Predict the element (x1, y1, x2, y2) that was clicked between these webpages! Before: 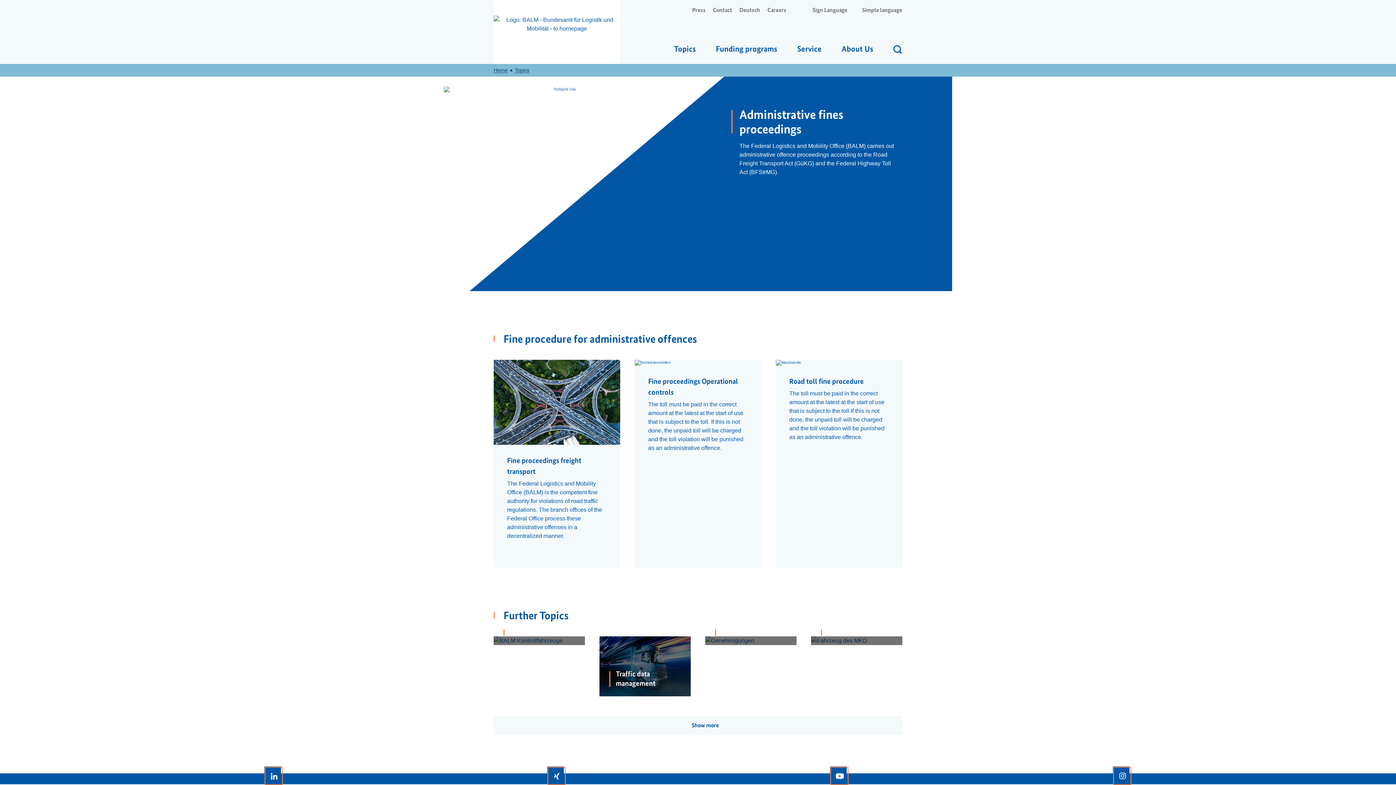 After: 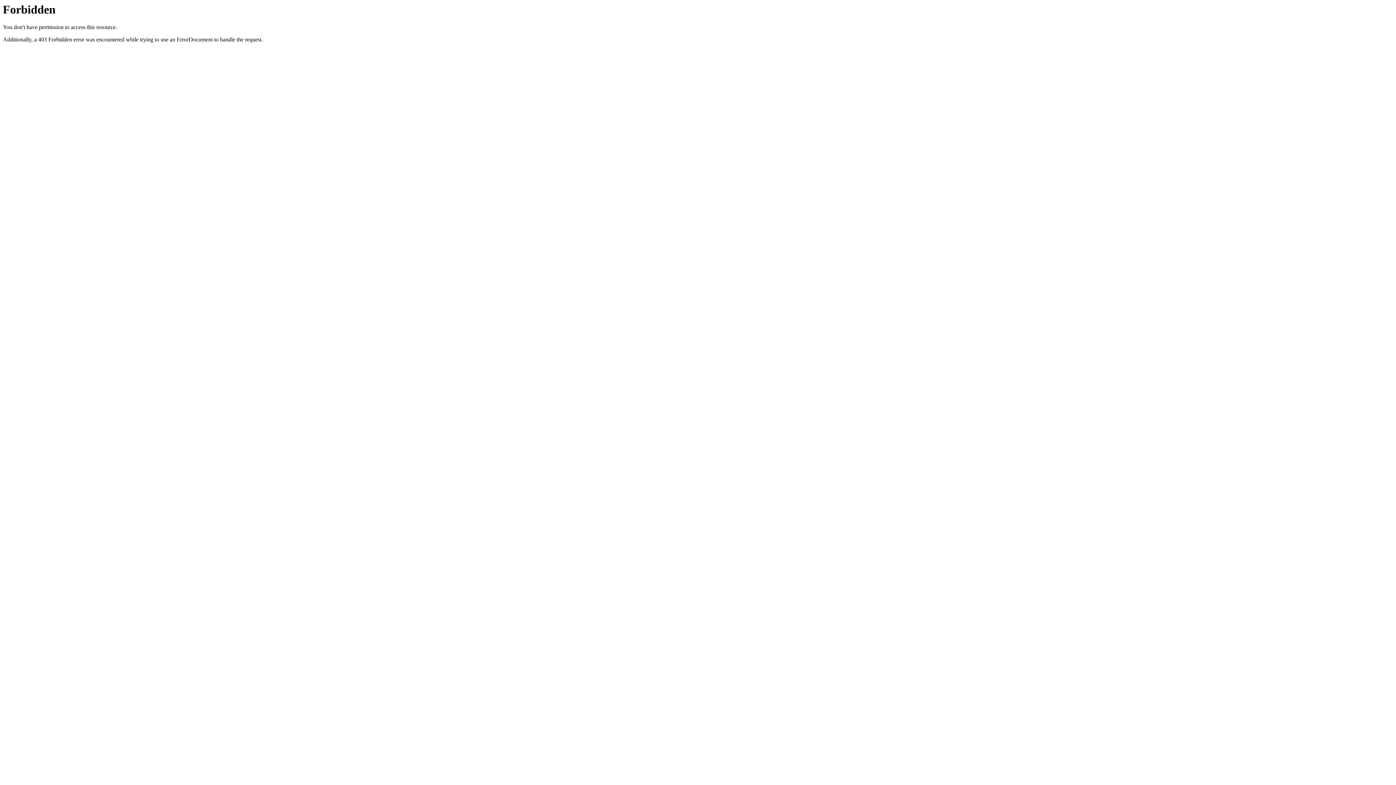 Action: bbox: (797, 42, 832, 54) label: Service